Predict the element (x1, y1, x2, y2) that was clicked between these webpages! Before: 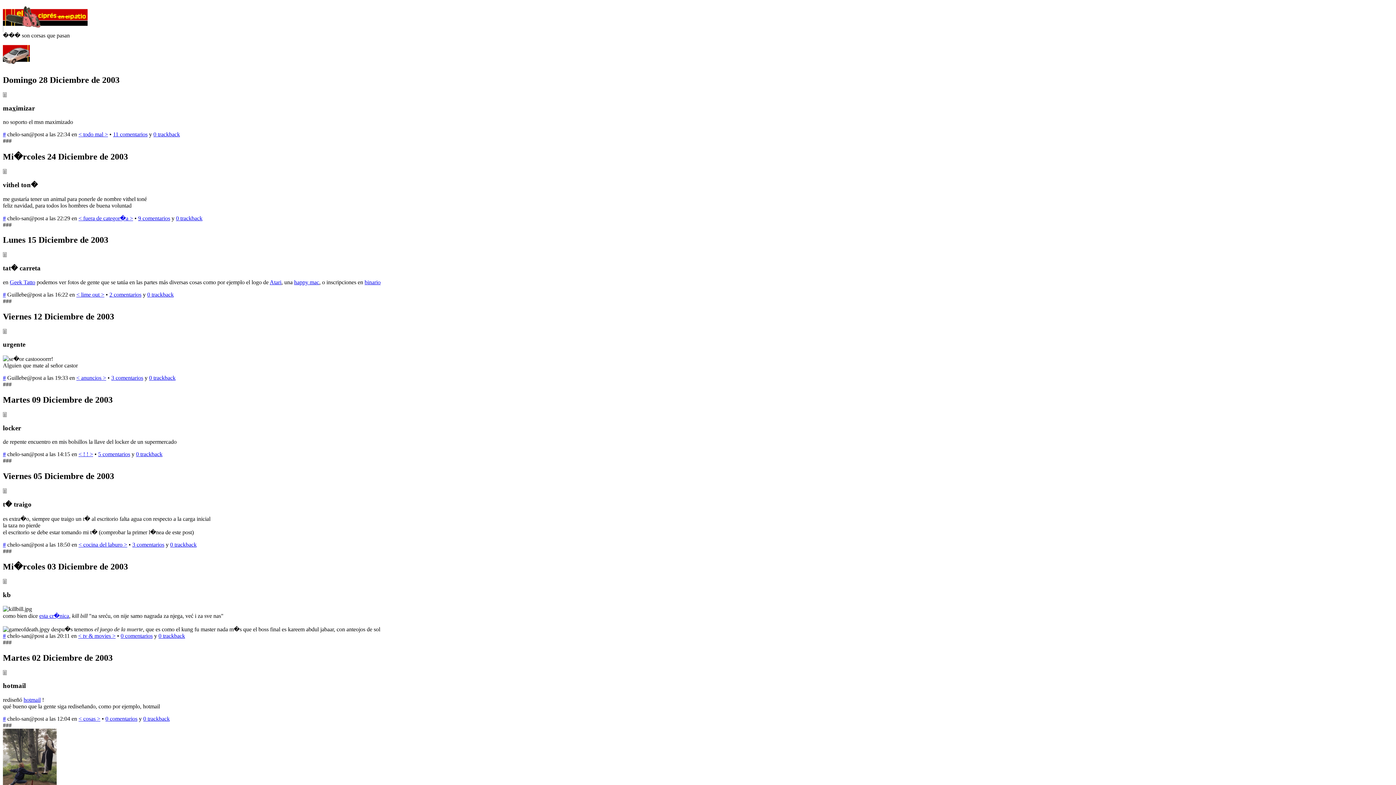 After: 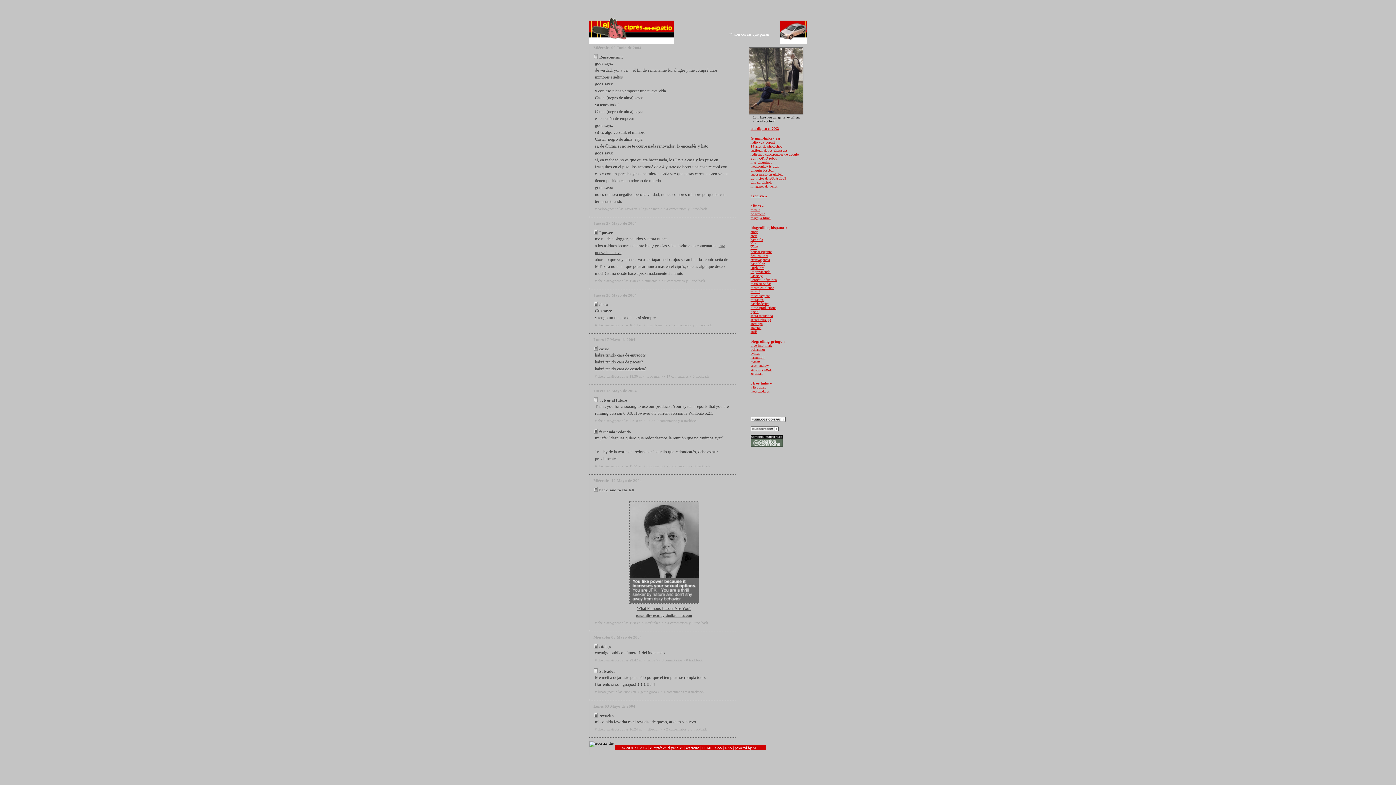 Action: bbox: (2, 26, 87, 33)